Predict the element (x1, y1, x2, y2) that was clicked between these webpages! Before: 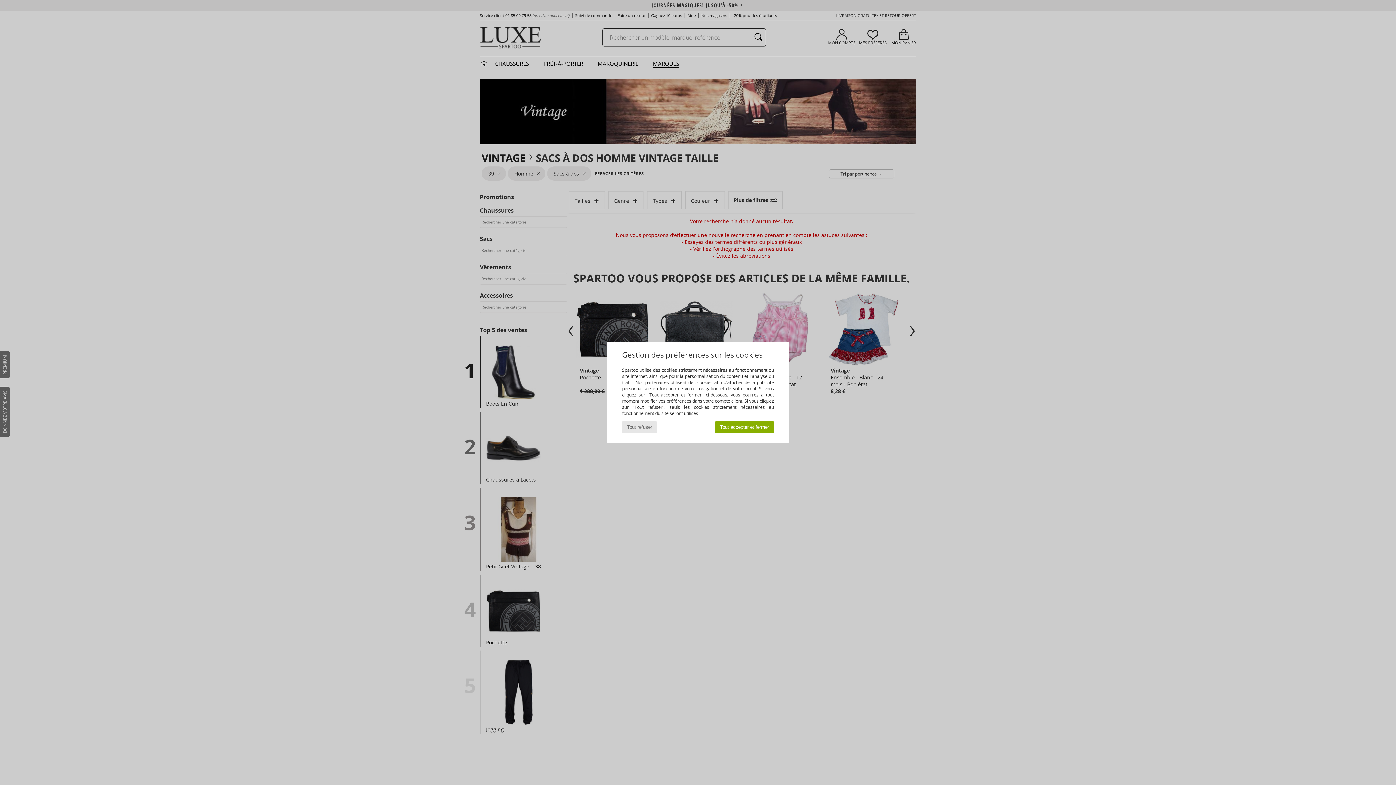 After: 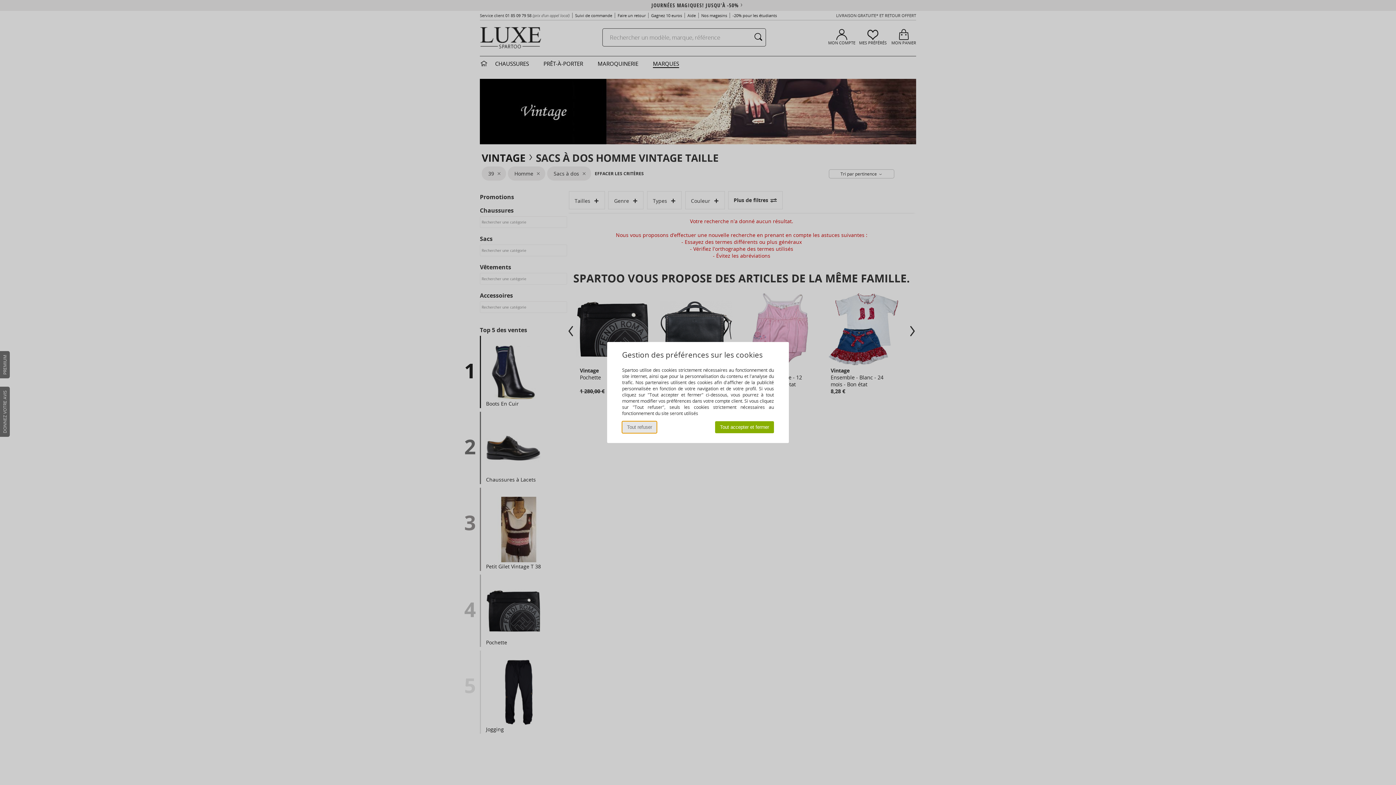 Action: bbox: (622, 421, 657, 433) label: Tout refuser